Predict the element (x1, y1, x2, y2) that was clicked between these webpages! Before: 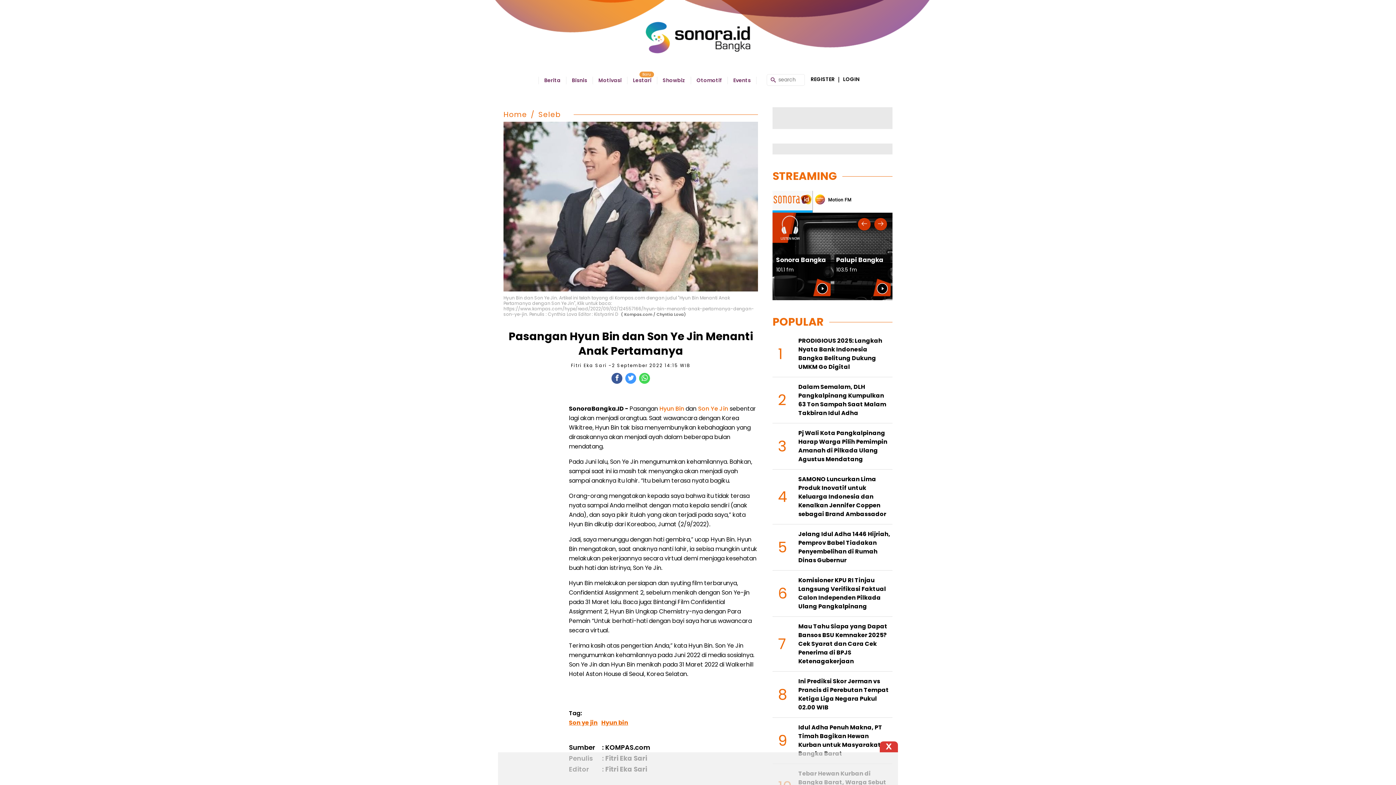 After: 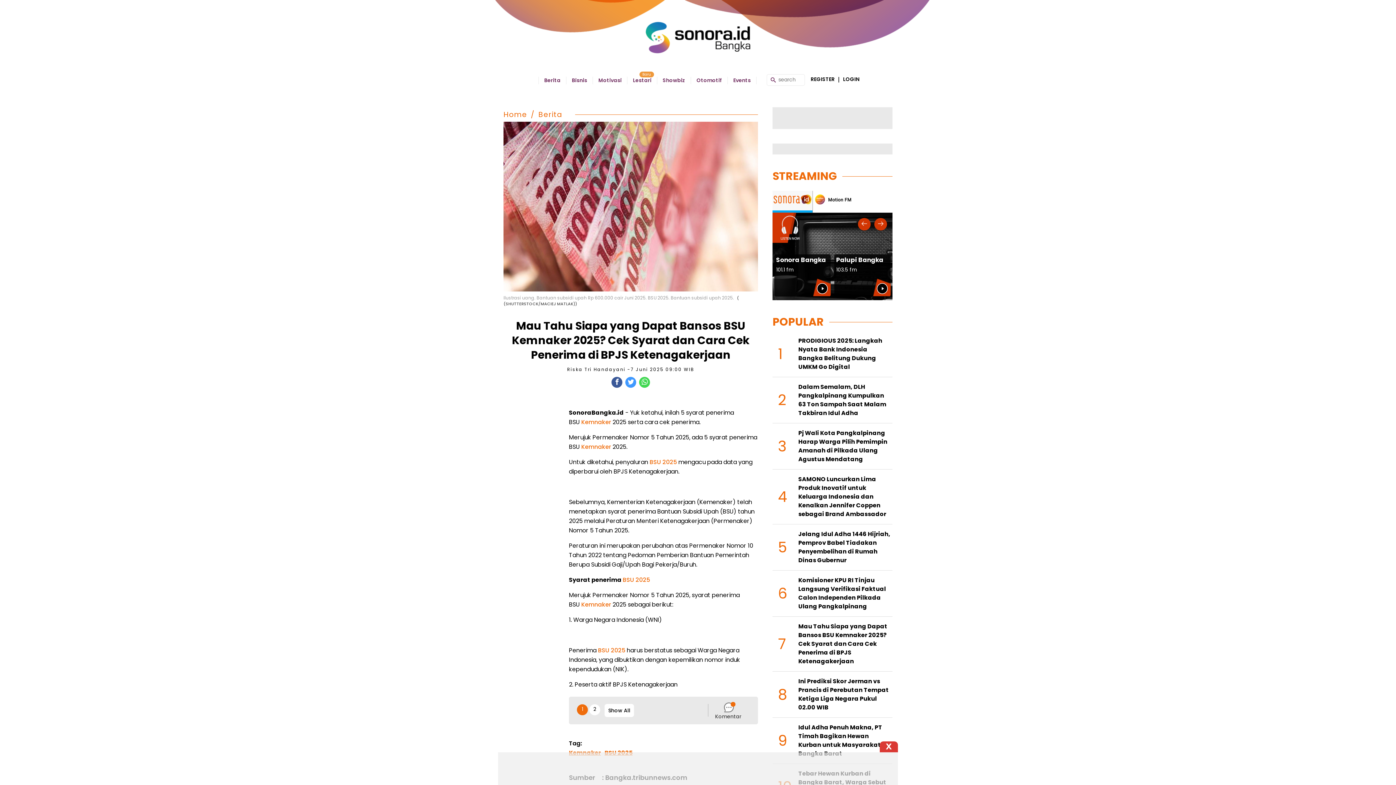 Action: bbox: (798, 622, 887, 665) label: Mau Tahu Siapa yang Dapat Bansos BSU Kemnaker 2025? Cek Syarat dan Cara Cek Penerima di BPJS Ketenagakerjaan